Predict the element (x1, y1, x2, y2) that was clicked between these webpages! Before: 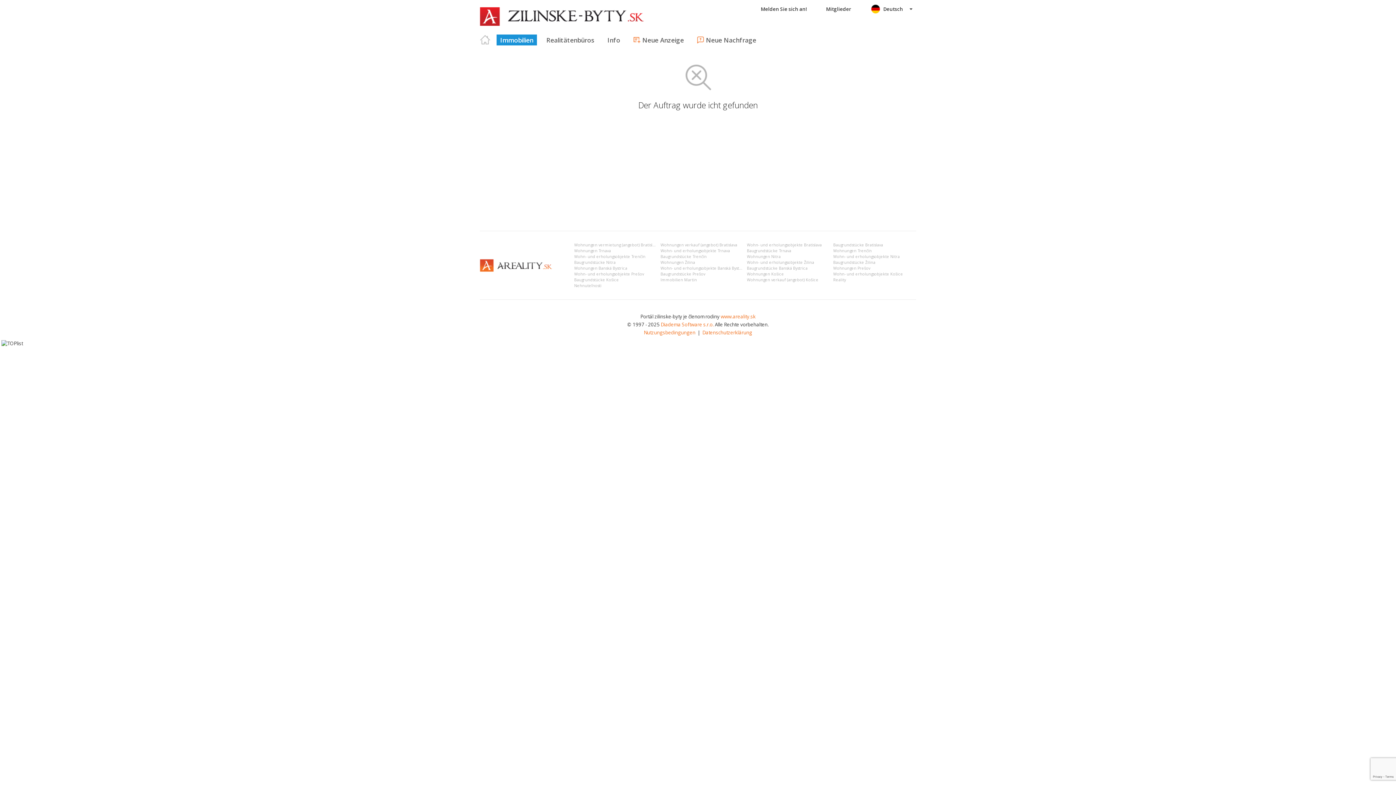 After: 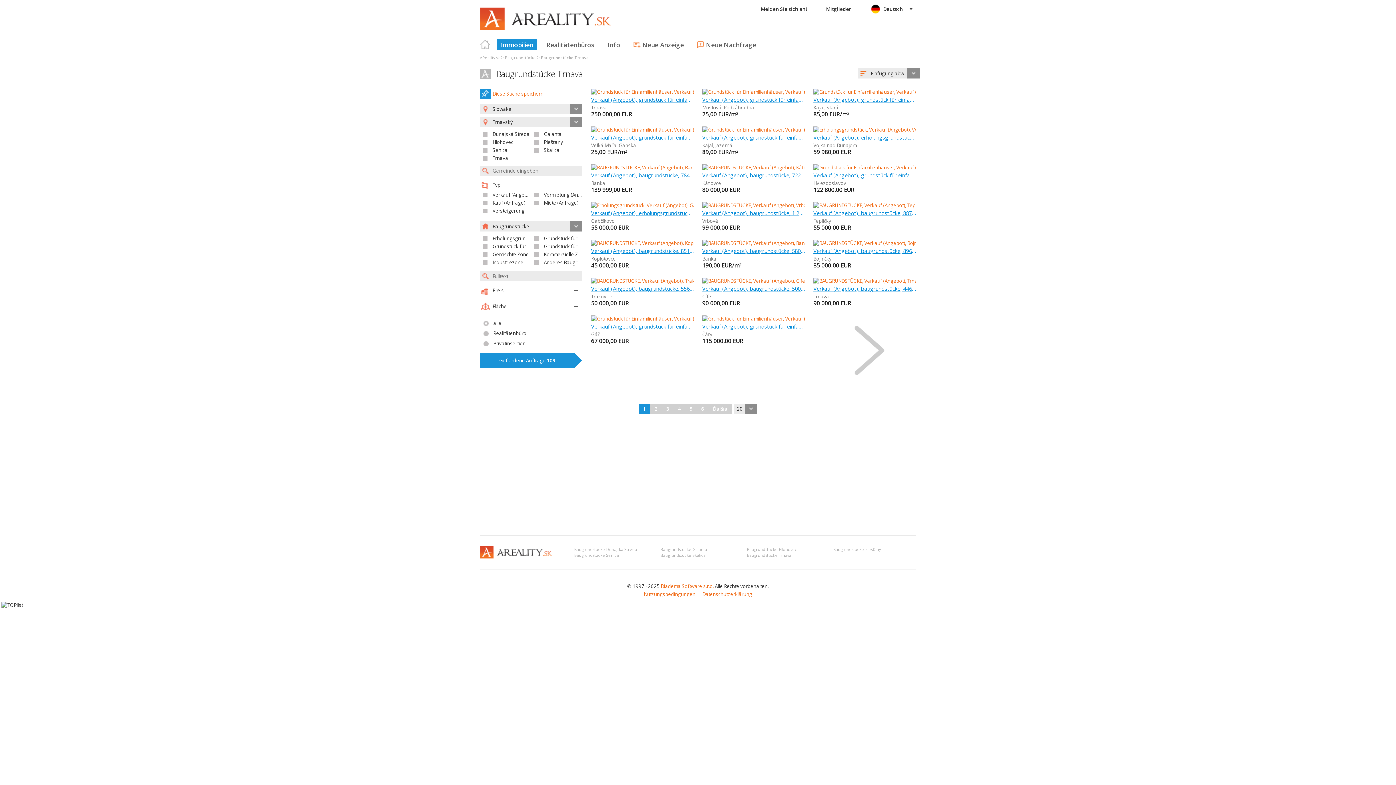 Action: label: Baugrundstücke Trnava bbox: (747, 248, 791, 253)